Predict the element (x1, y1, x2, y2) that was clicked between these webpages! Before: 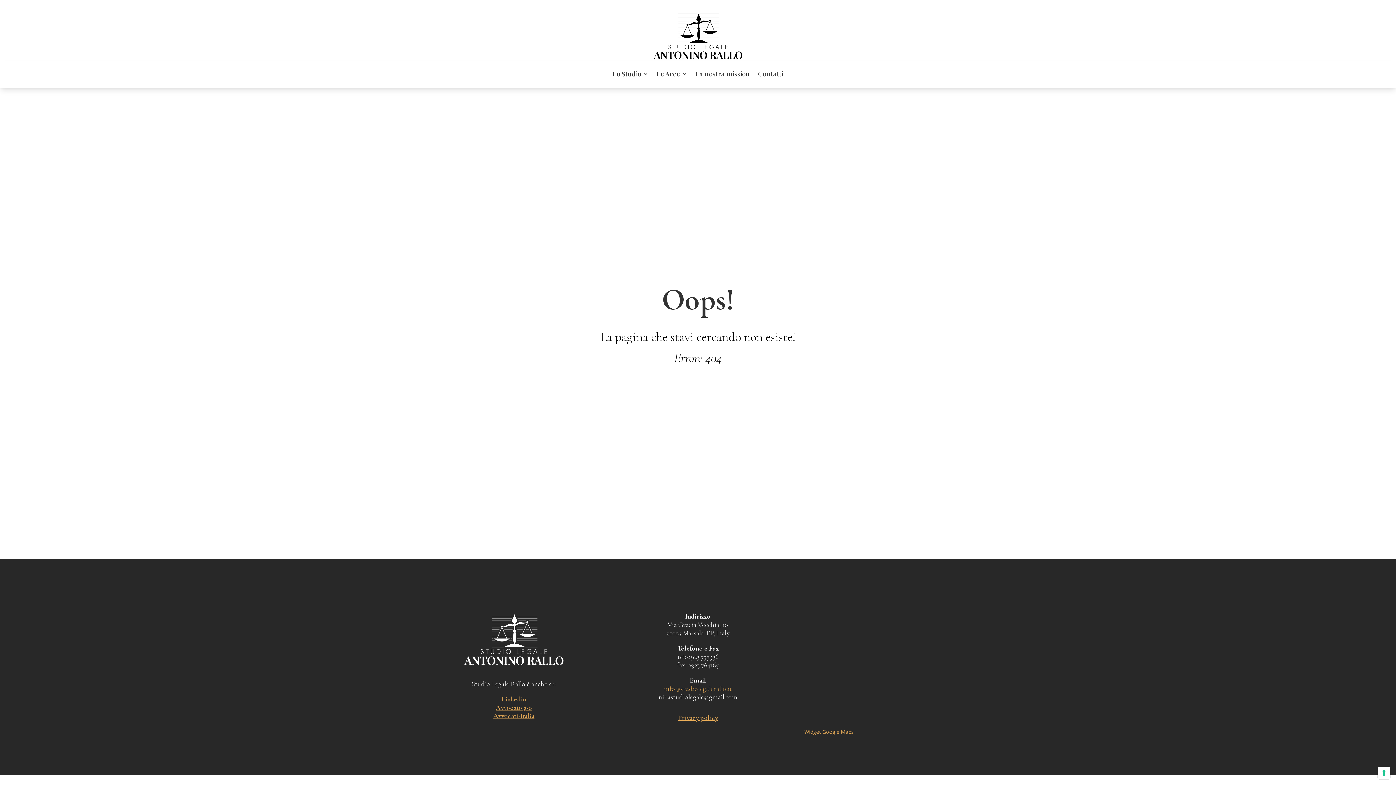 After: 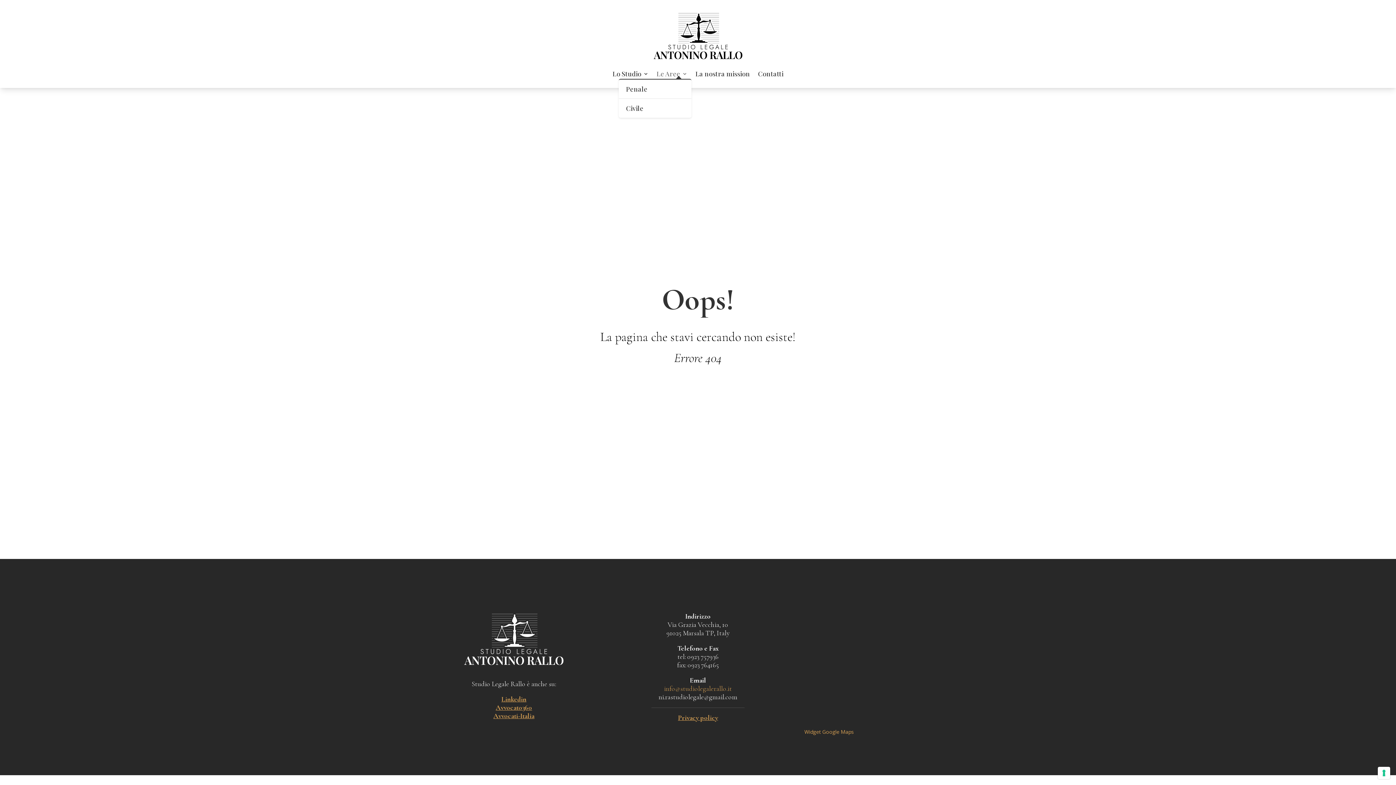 Action: label: Le Aree bbox: (656, 71, 687, 79)